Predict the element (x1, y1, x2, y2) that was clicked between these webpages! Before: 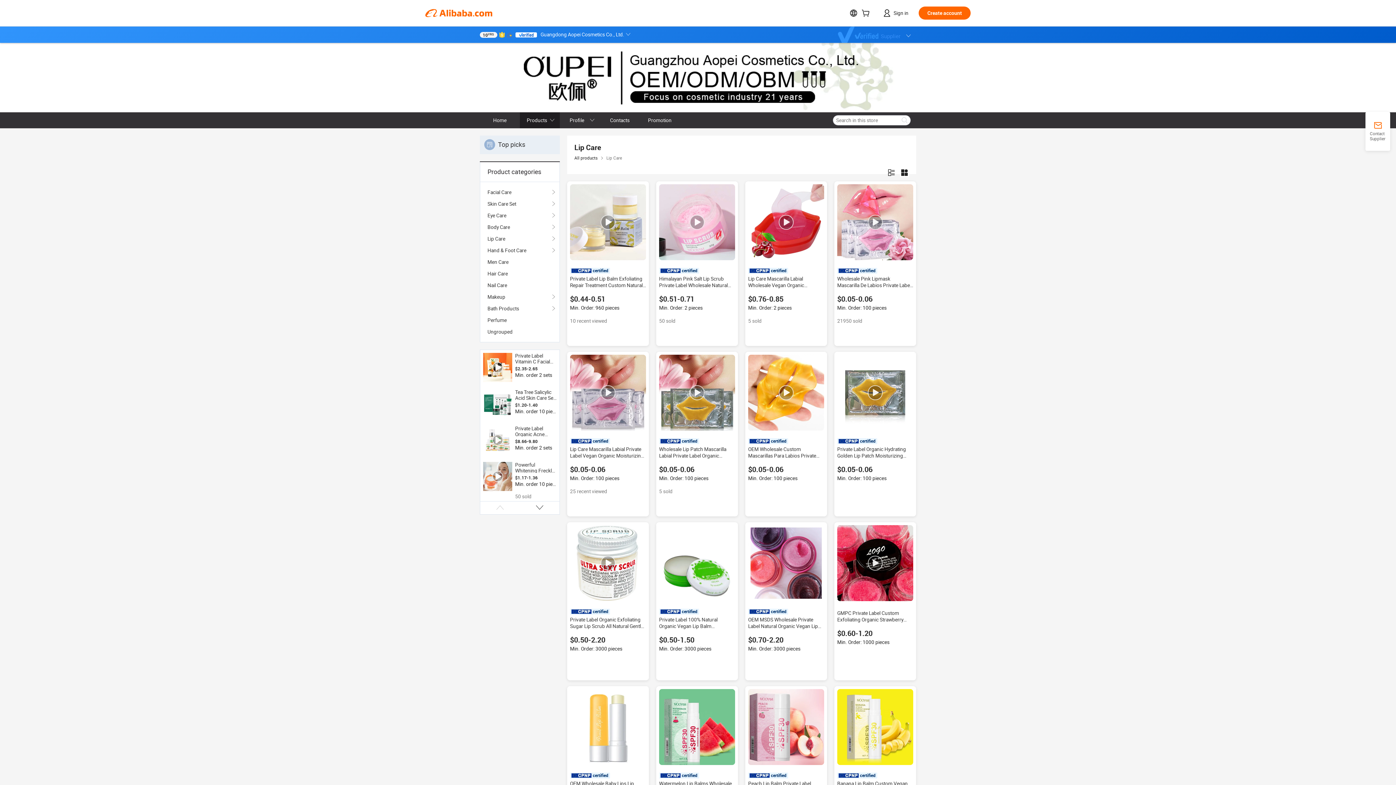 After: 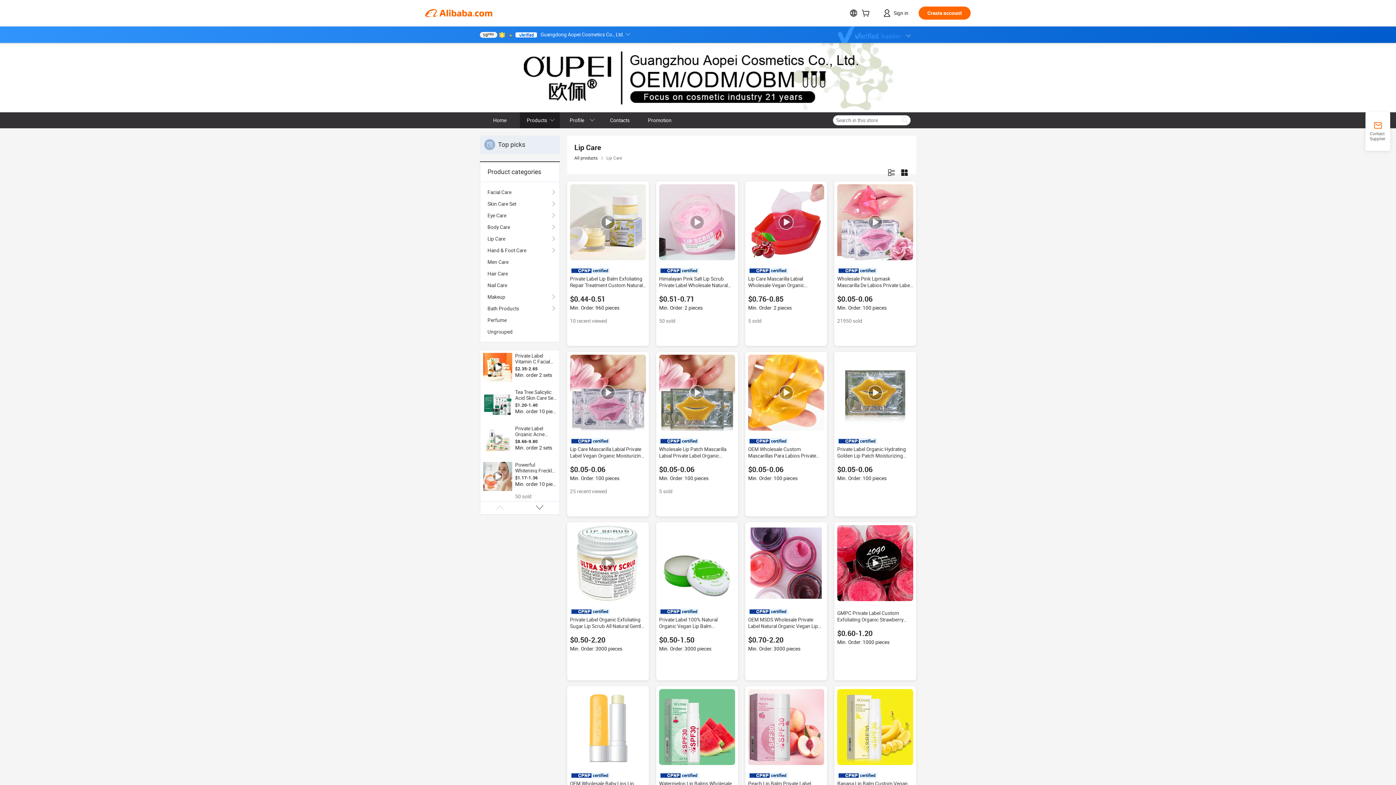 Action: bbox: (748, 354, 824, 430)